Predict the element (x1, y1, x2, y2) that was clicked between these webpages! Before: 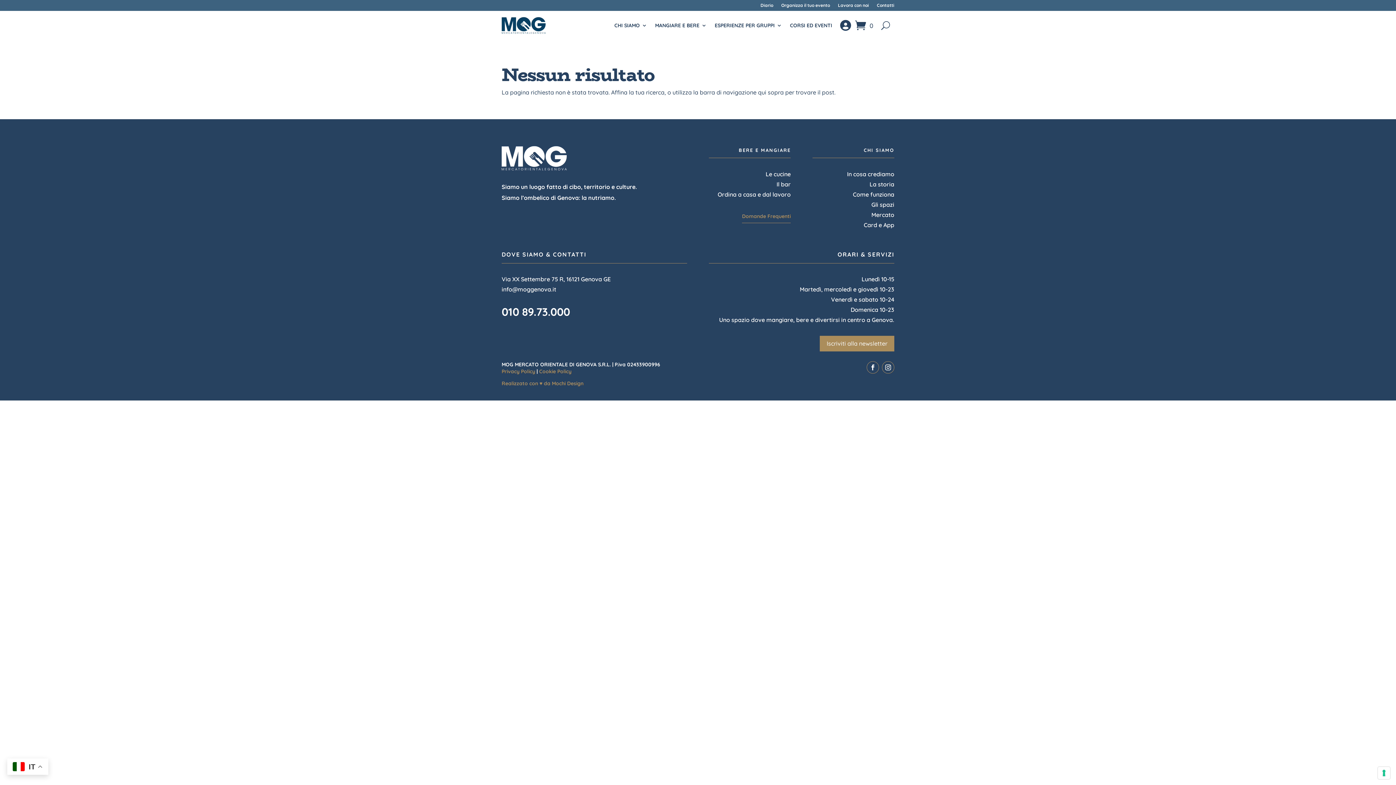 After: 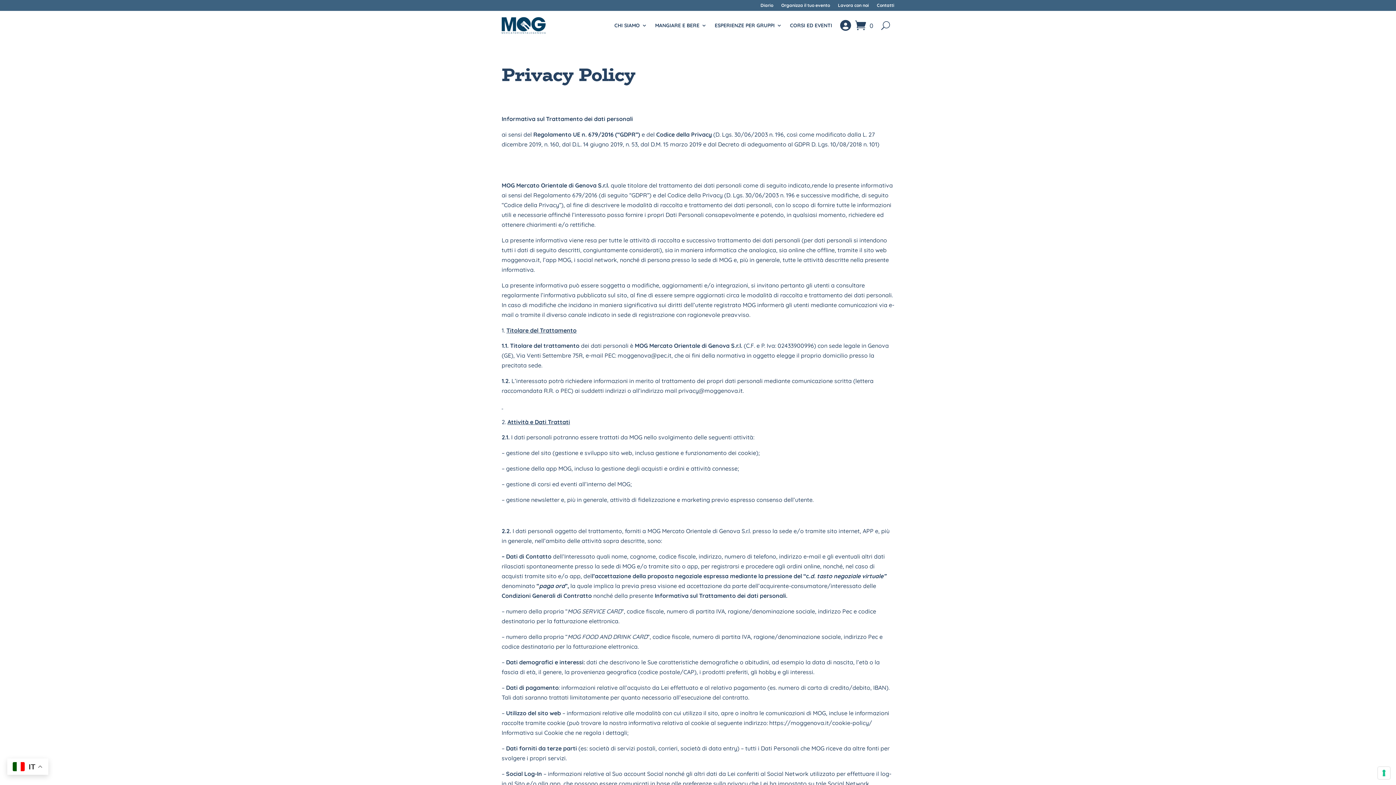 Action: label: Privacy Policy bbox: (501, 368, 535, 374)